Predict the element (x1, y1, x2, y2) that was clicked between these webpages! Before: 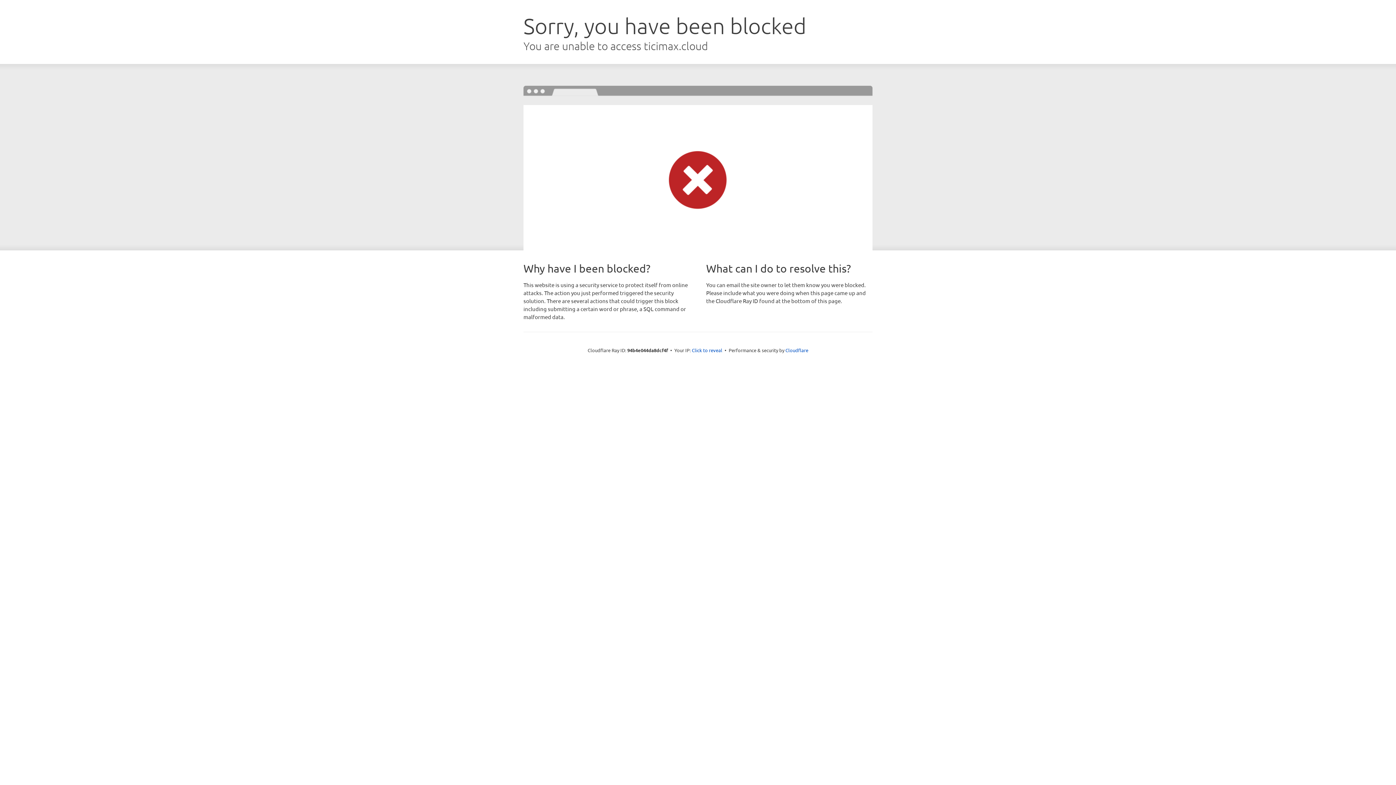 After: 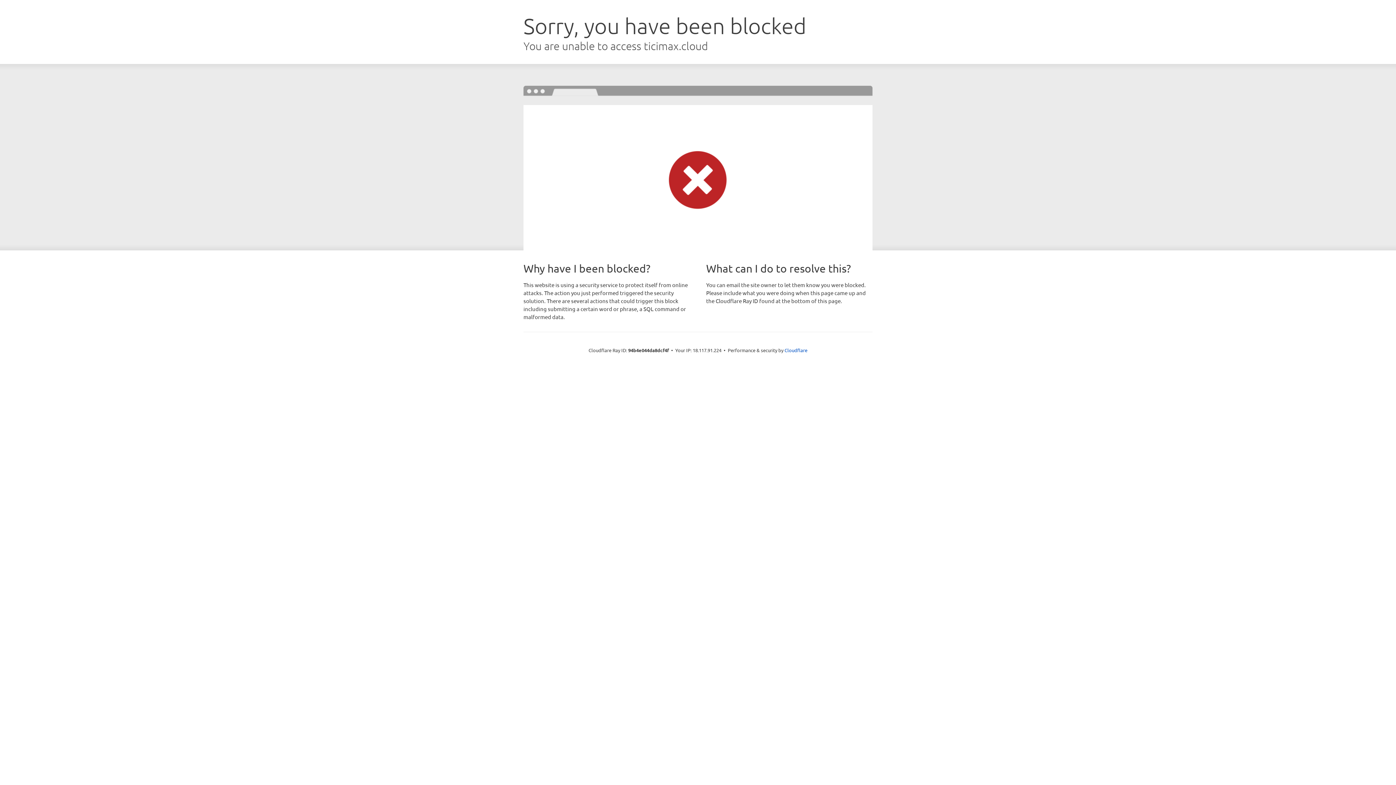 Action: bbox: (692, 346, 722, 353) label: Click to reveal